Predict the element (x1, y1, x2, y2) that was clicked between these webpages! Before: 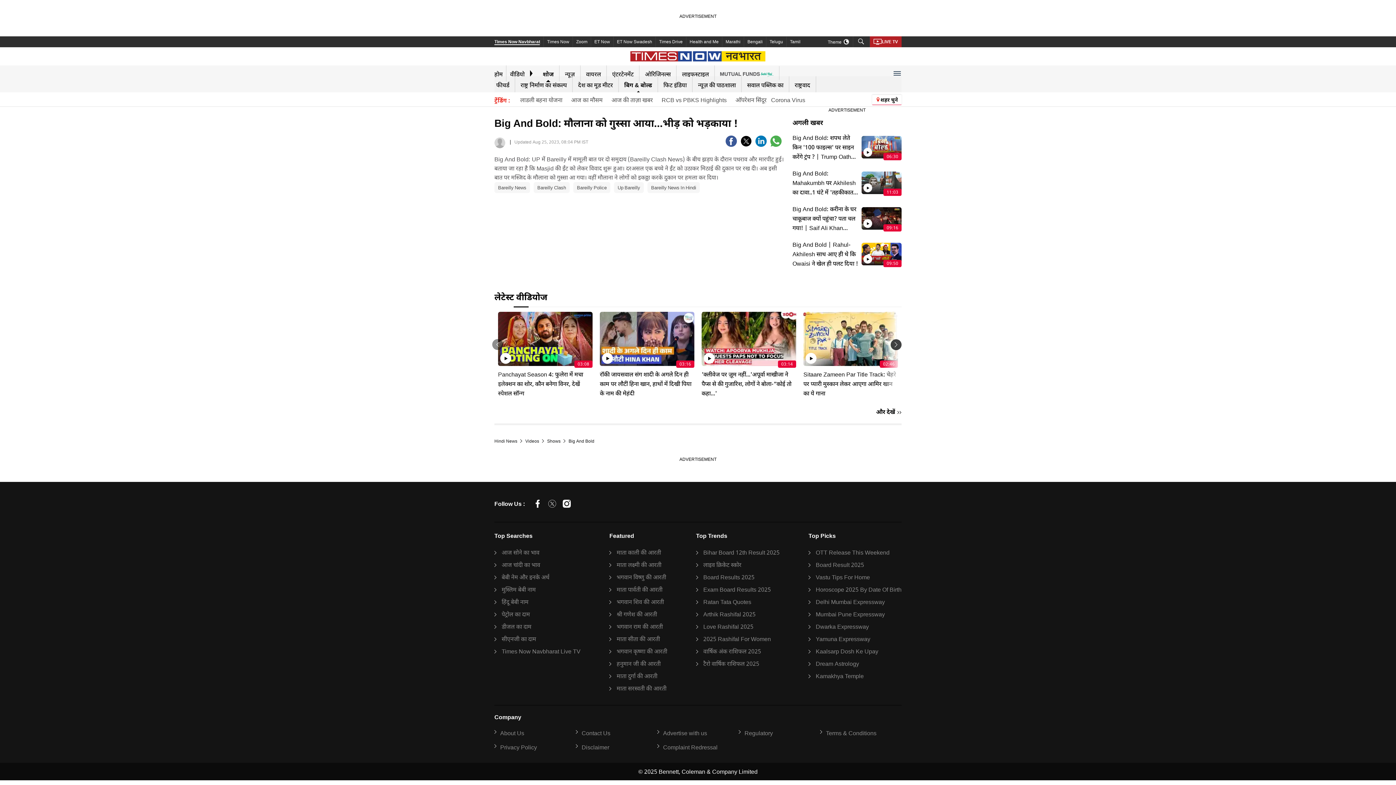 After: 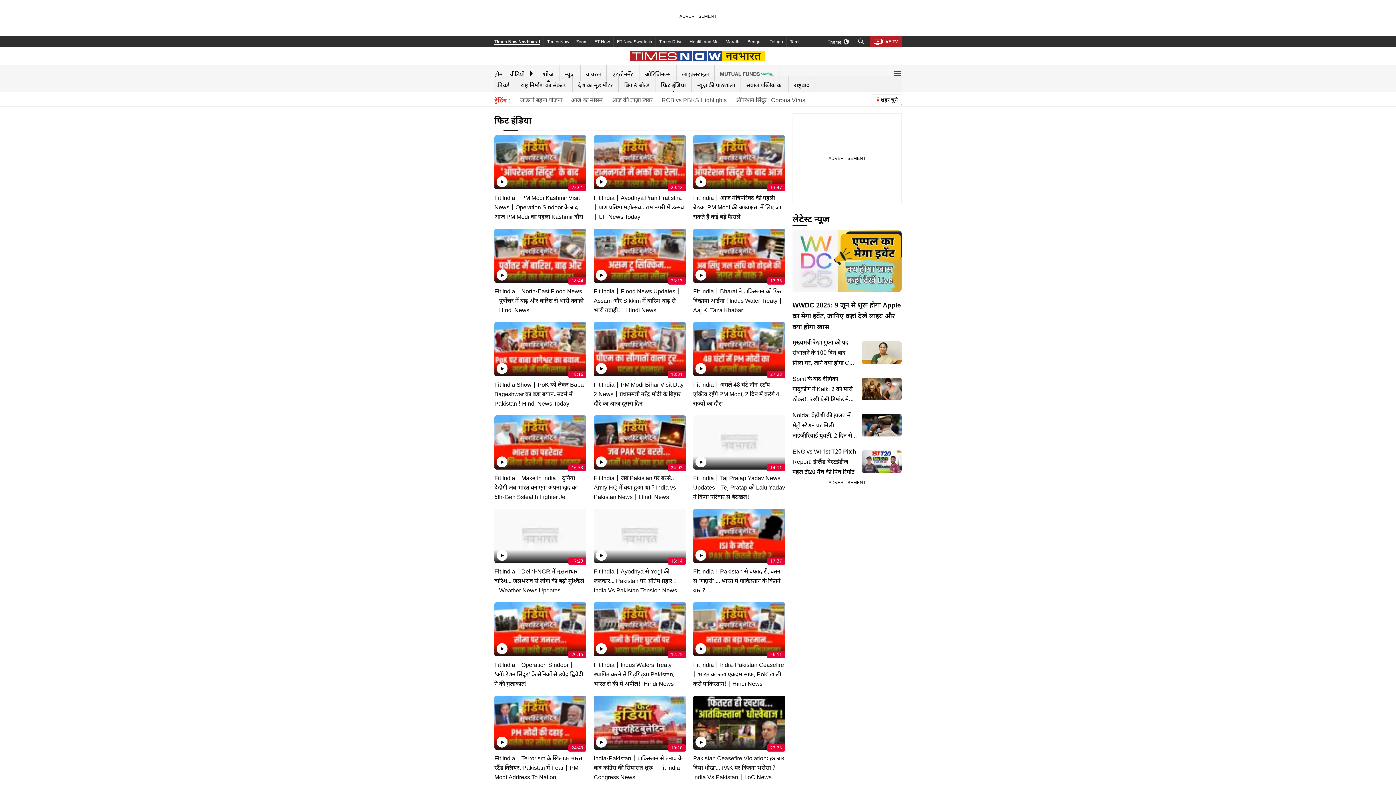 Action: bbox: (658, 76, 692, 92) label: फिट इंडिया